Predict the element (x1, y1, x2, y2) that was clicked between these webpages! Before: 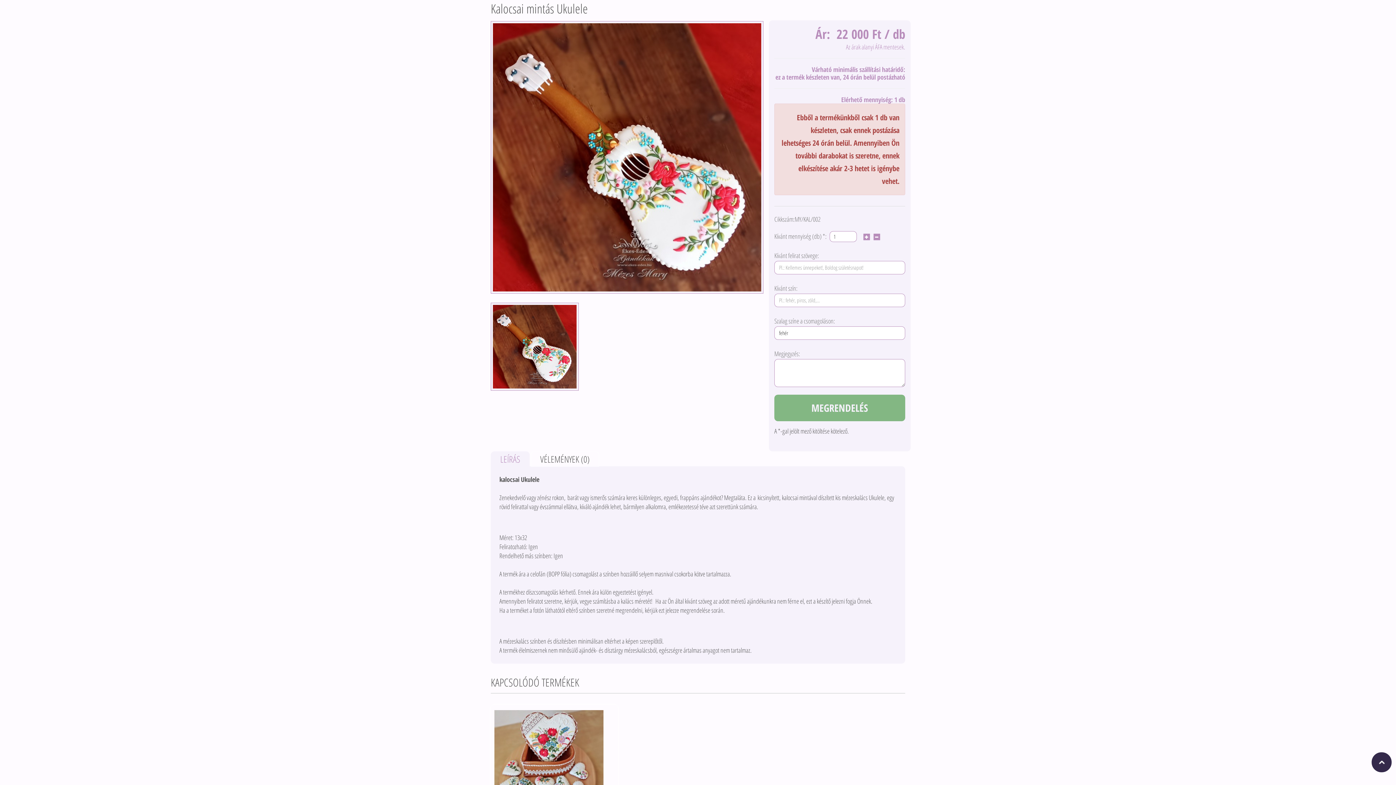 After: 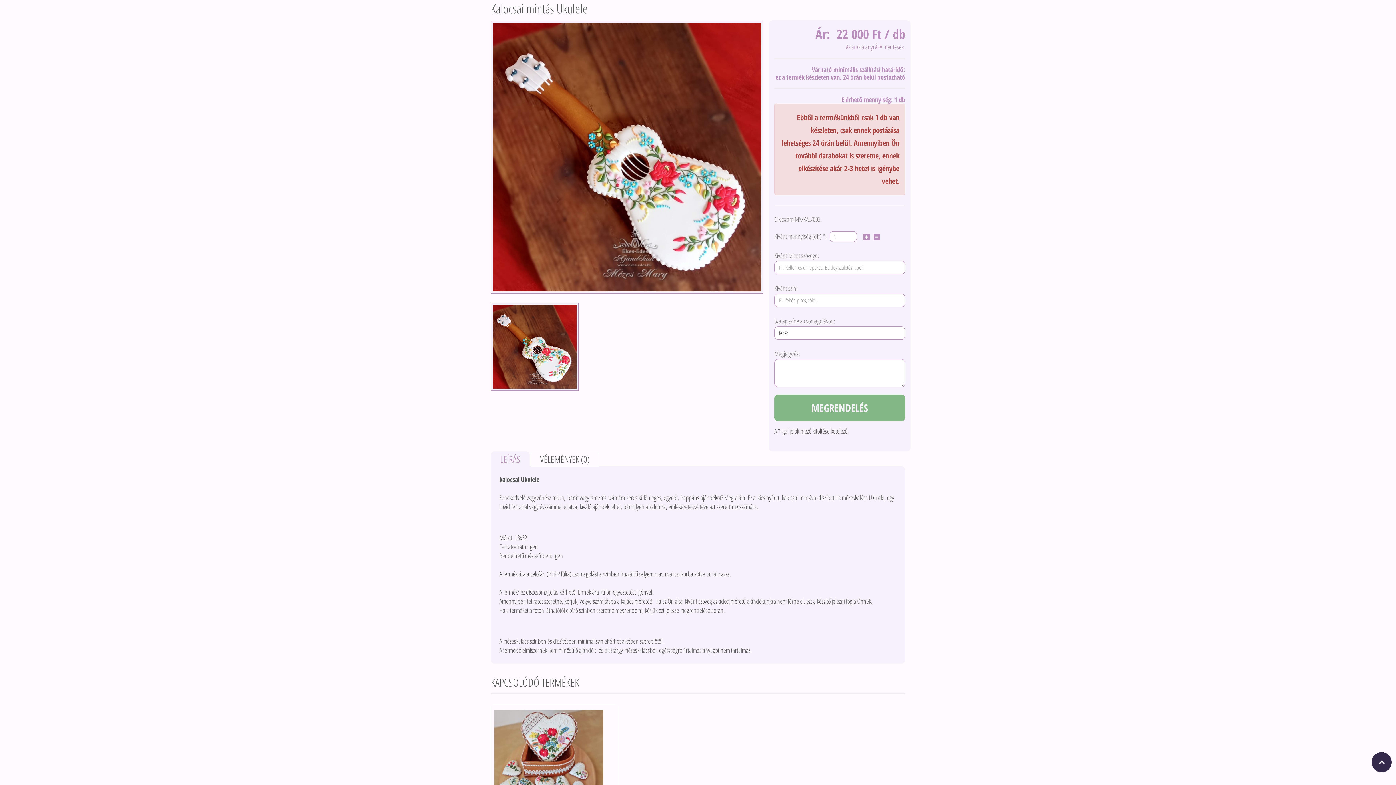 Action: bbox: (490, 302, 578, 390)